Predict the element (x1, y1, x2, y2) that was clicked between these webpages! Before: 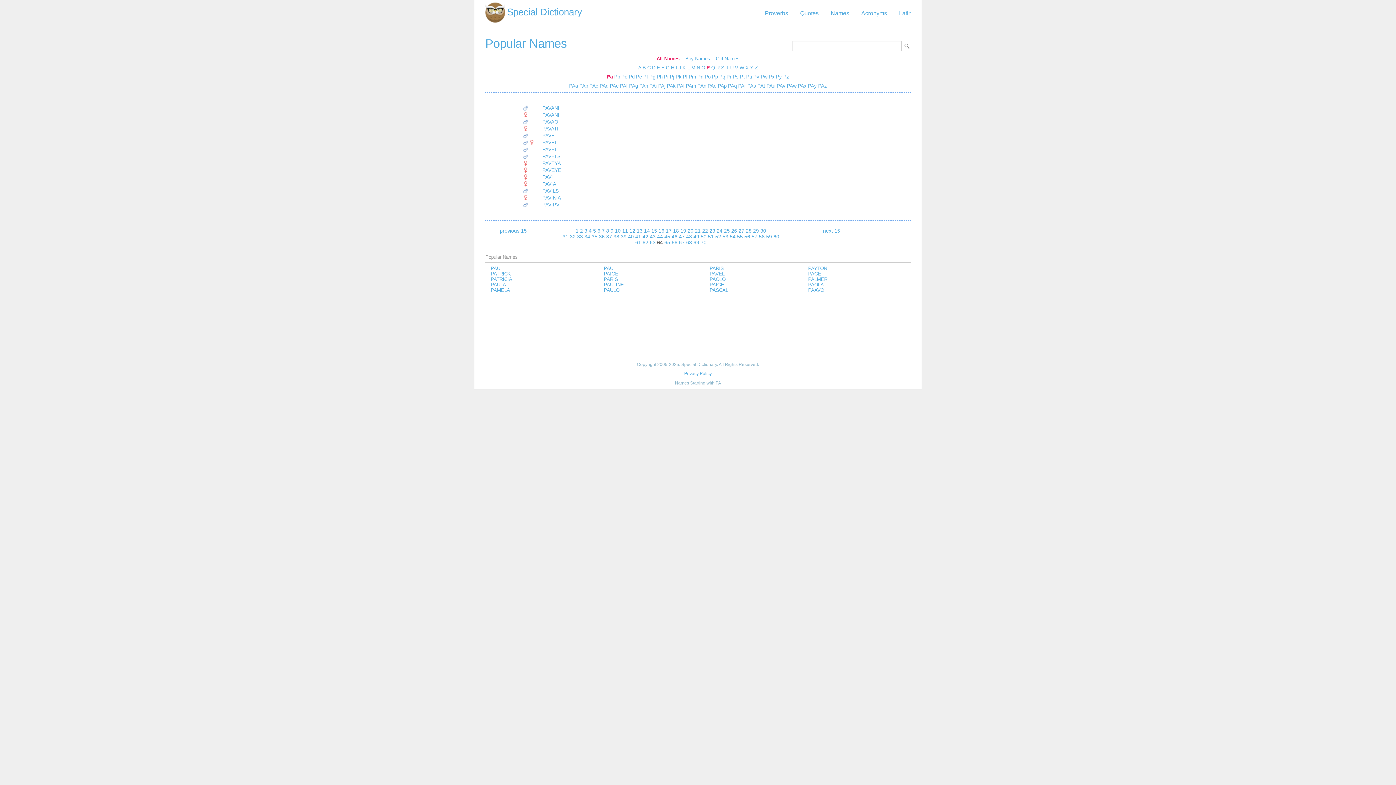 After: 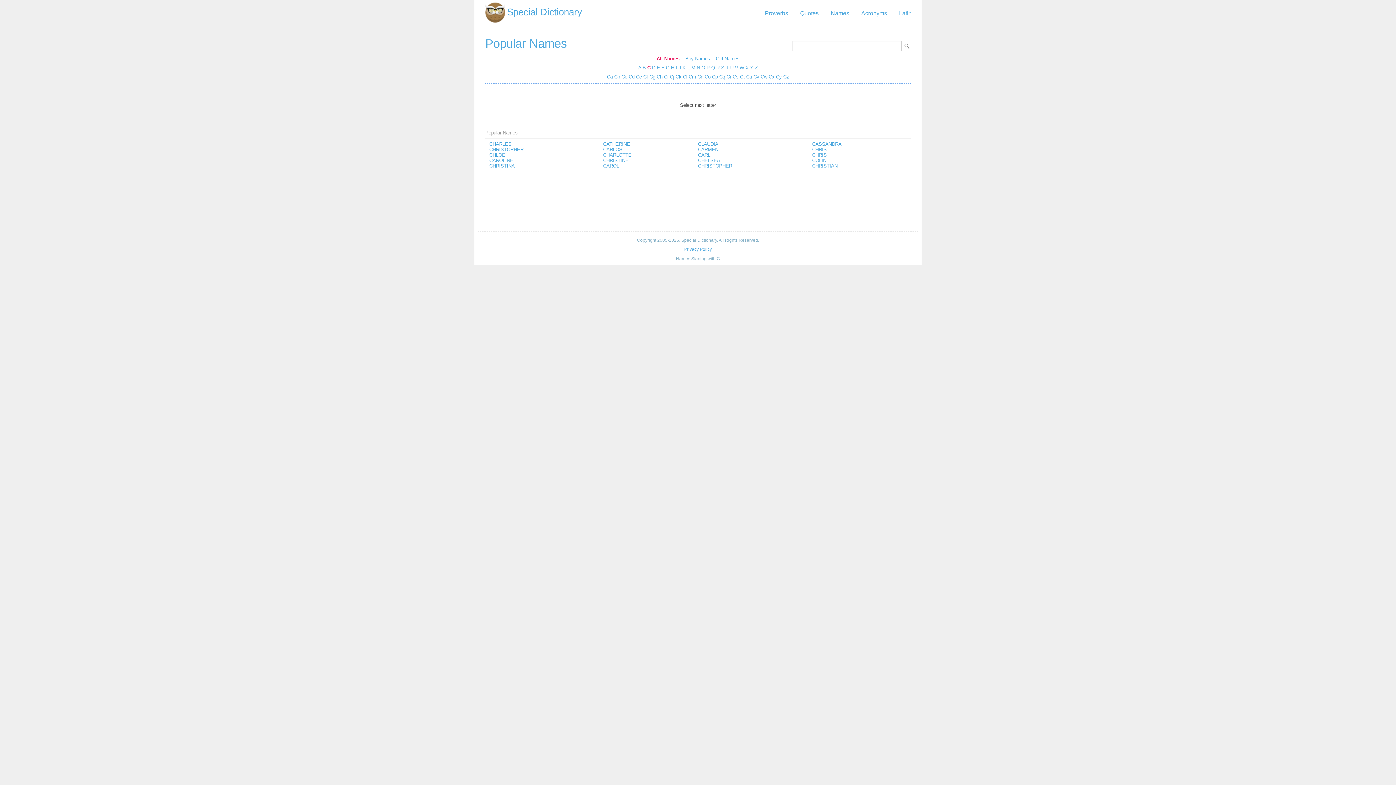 Action: bbox: (647, 65, 650, 70) label: C